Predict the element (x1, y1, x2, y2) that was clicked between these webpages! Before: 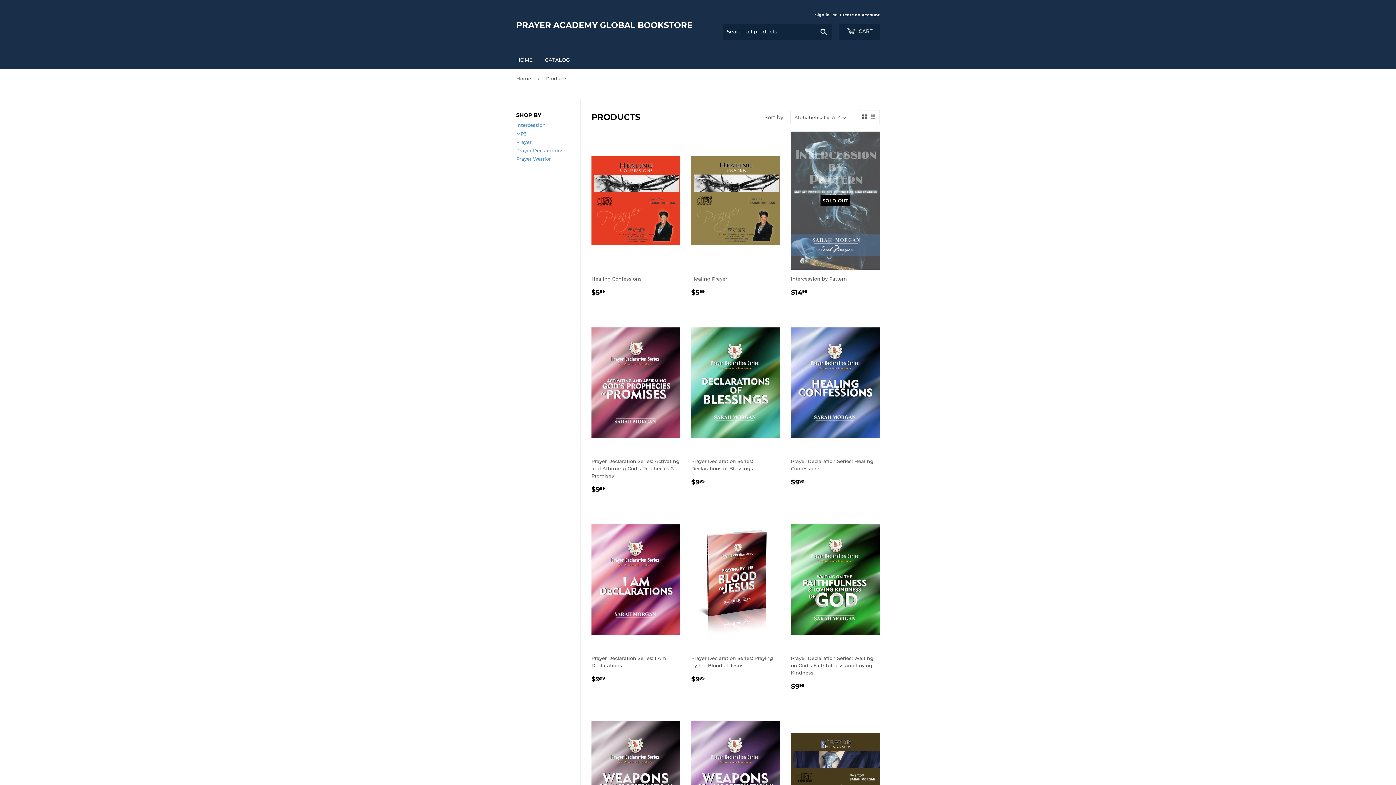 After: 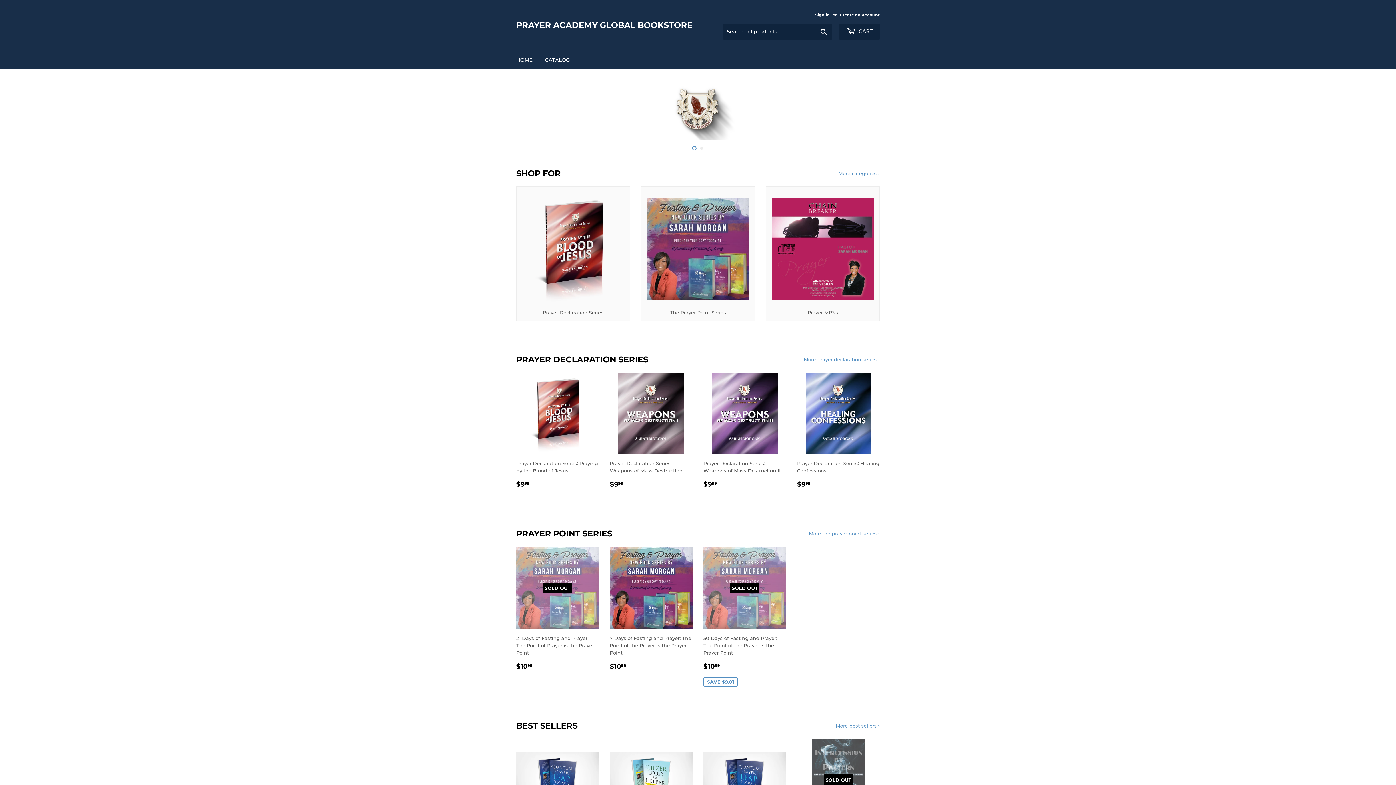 Action: bbox: (510, 50, 538, 69) label: HOME